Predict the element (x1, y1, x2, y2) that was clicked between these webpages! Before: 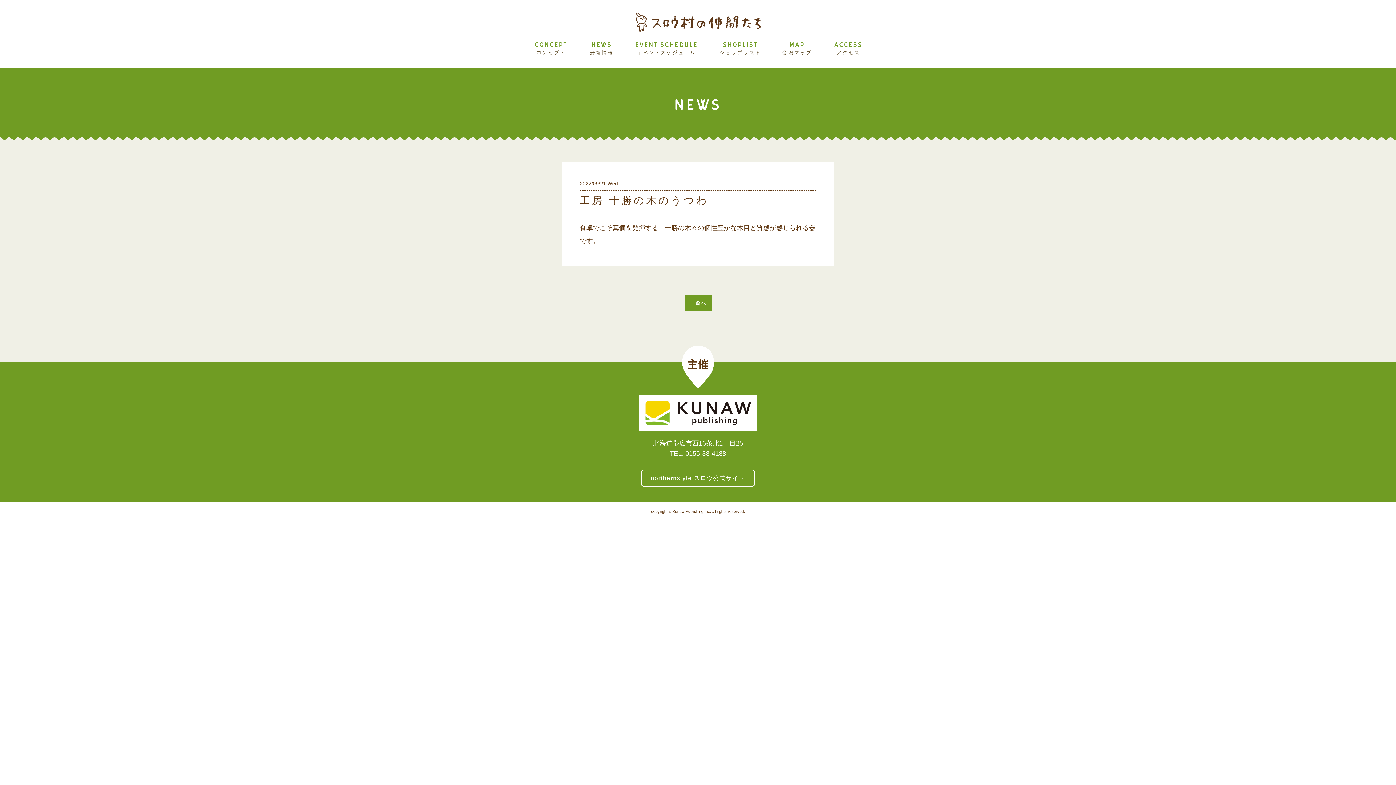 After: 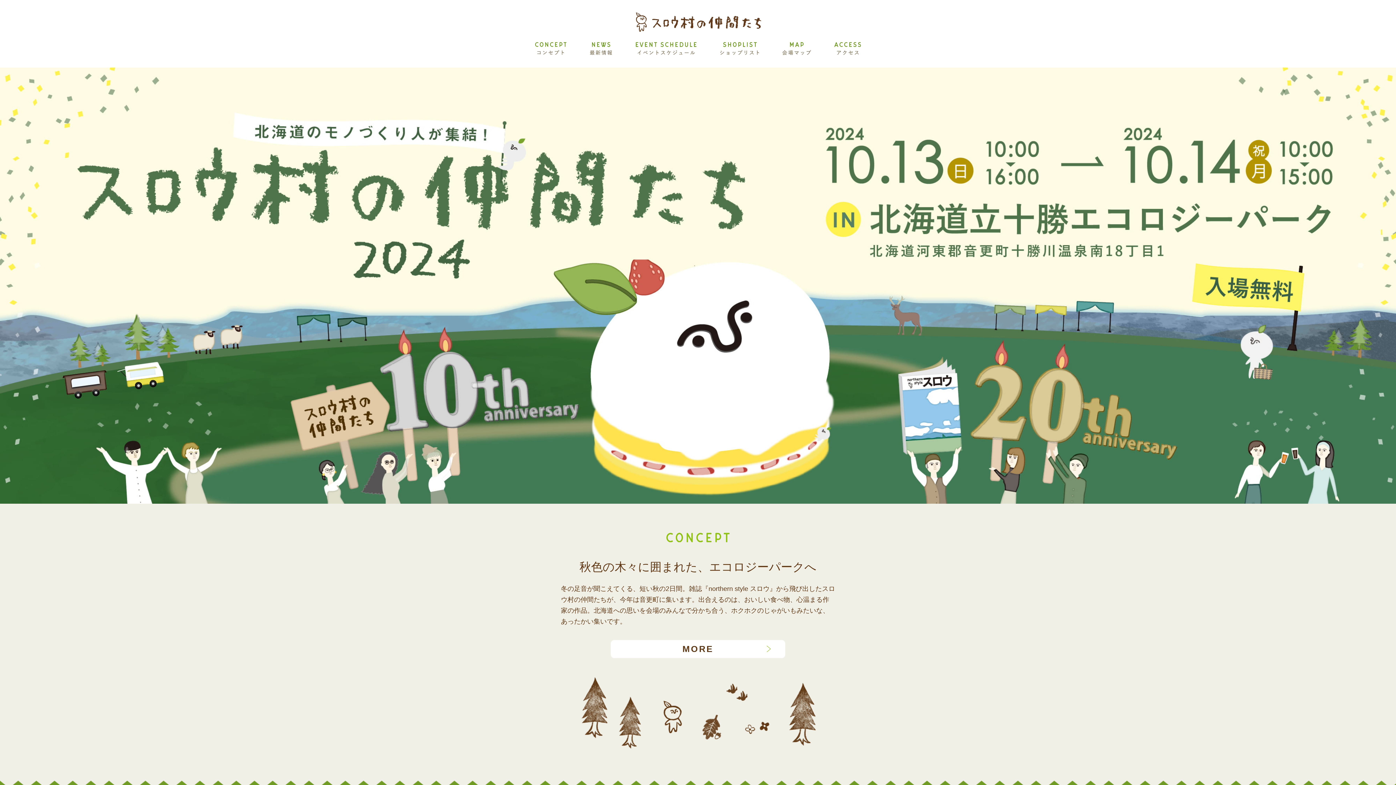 Action: bbox: (630, 10, 765, 17)